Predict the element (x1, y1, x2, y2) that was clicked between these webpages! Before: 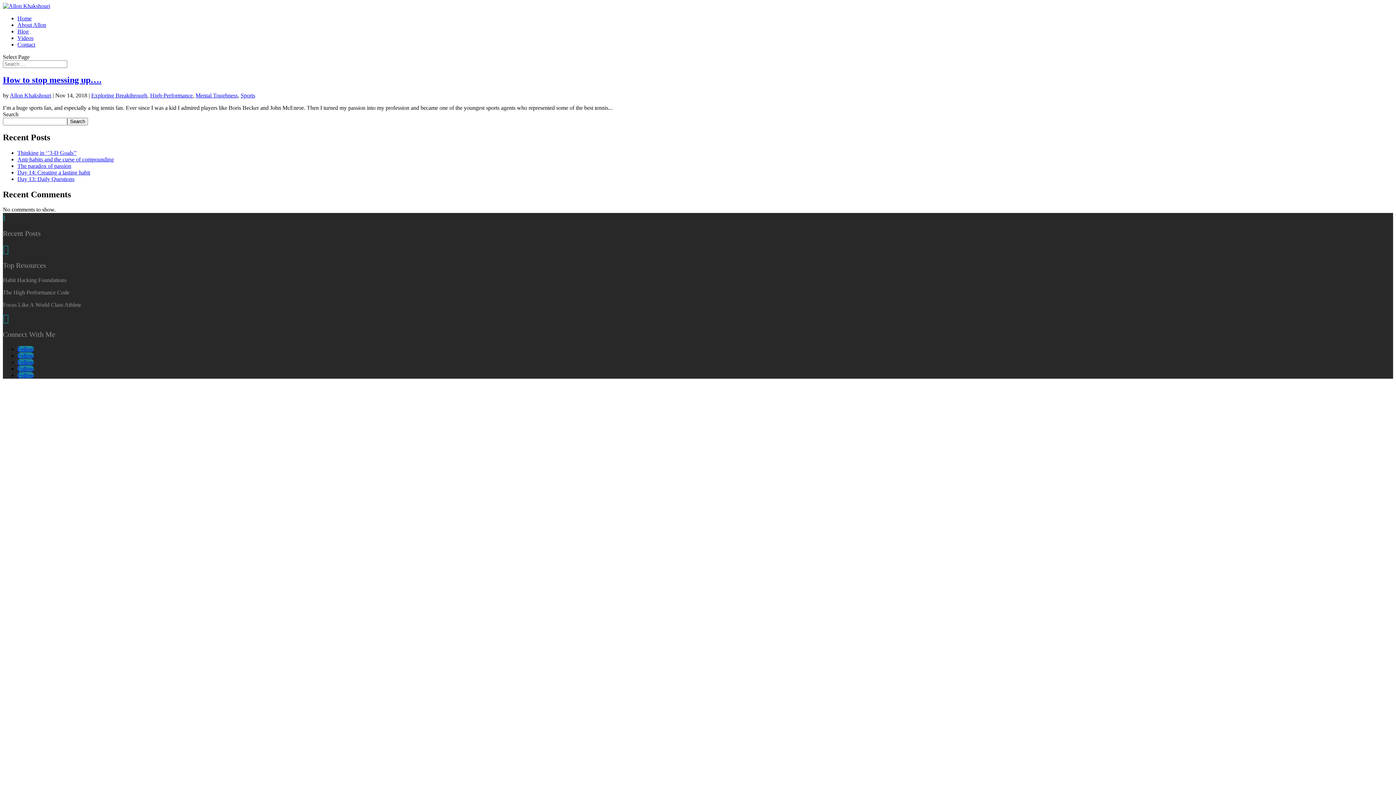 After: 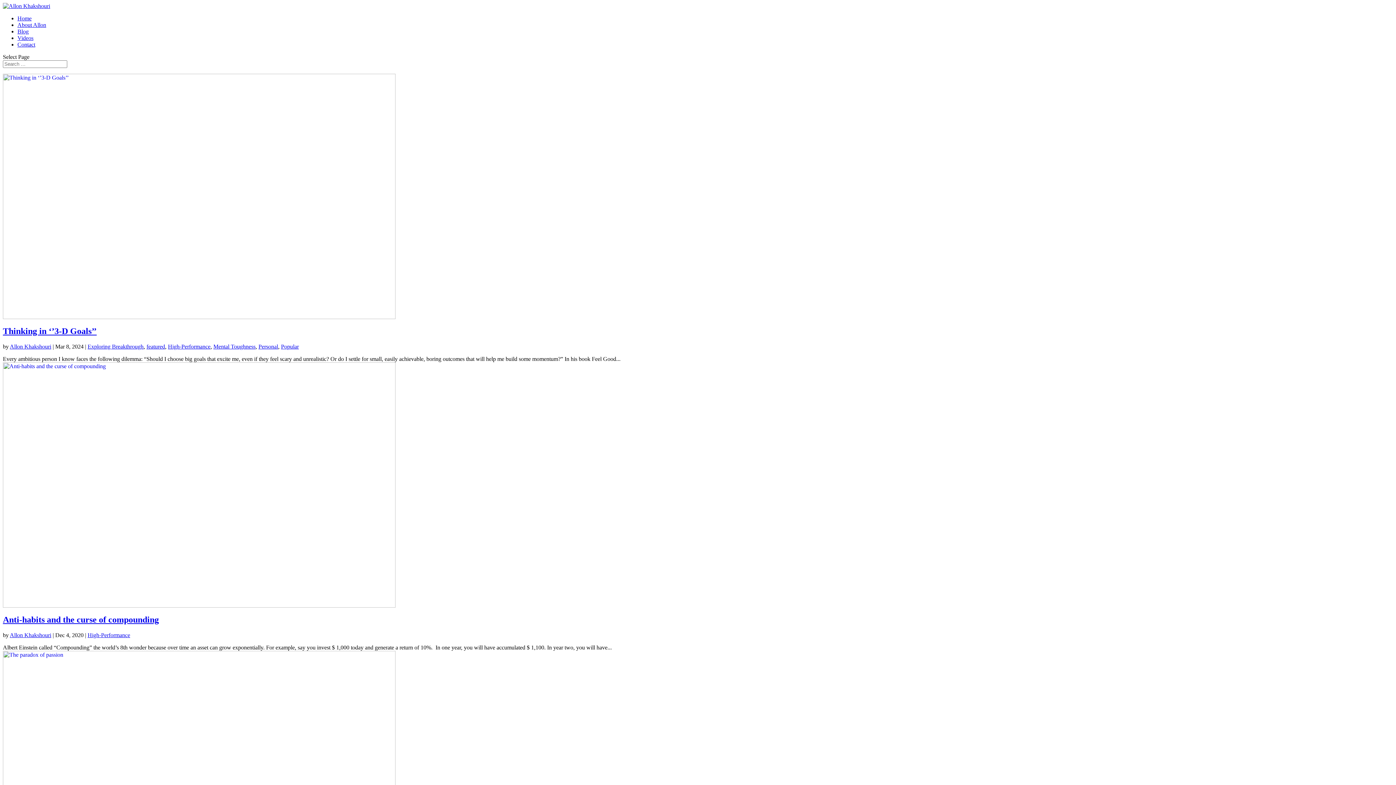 Action: label: Blog bbox: (17, 28, 28, 34)